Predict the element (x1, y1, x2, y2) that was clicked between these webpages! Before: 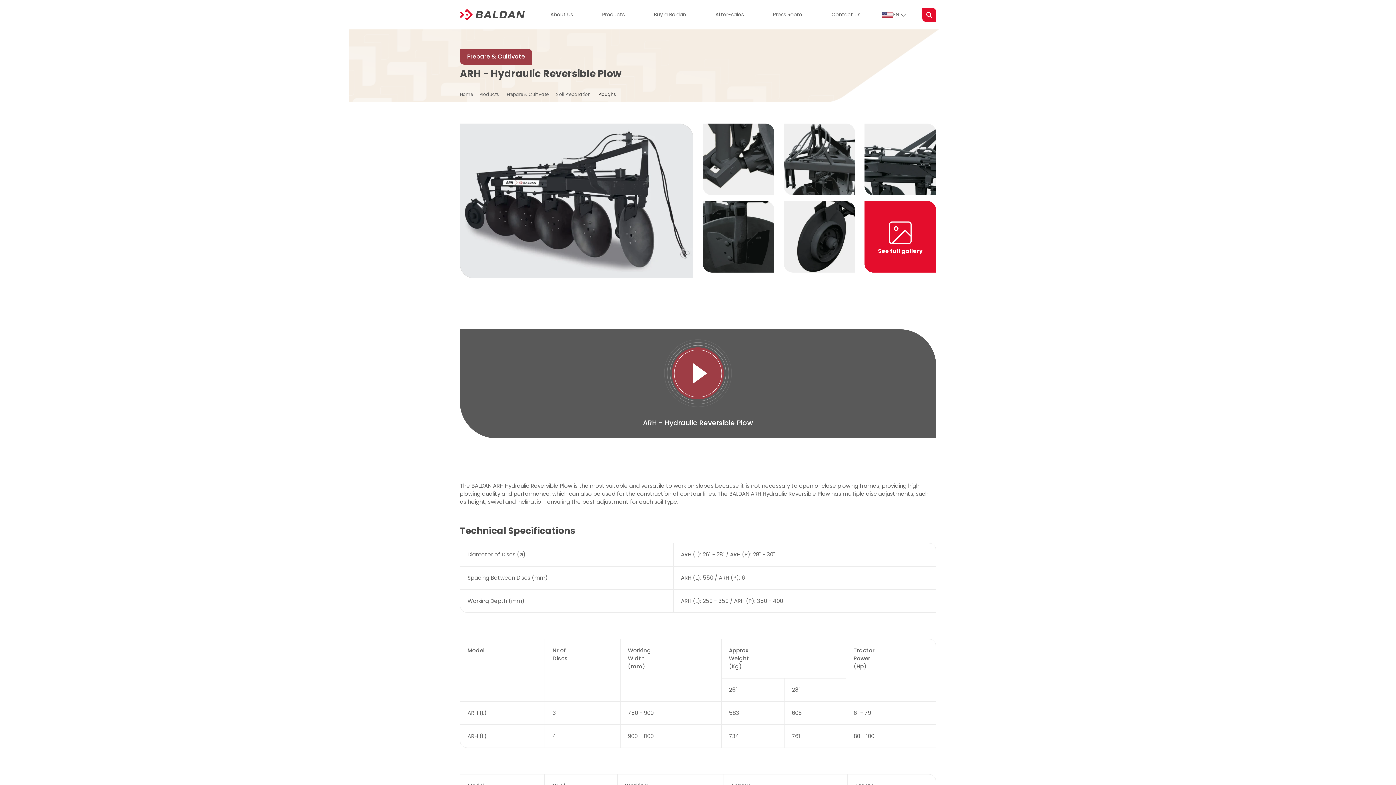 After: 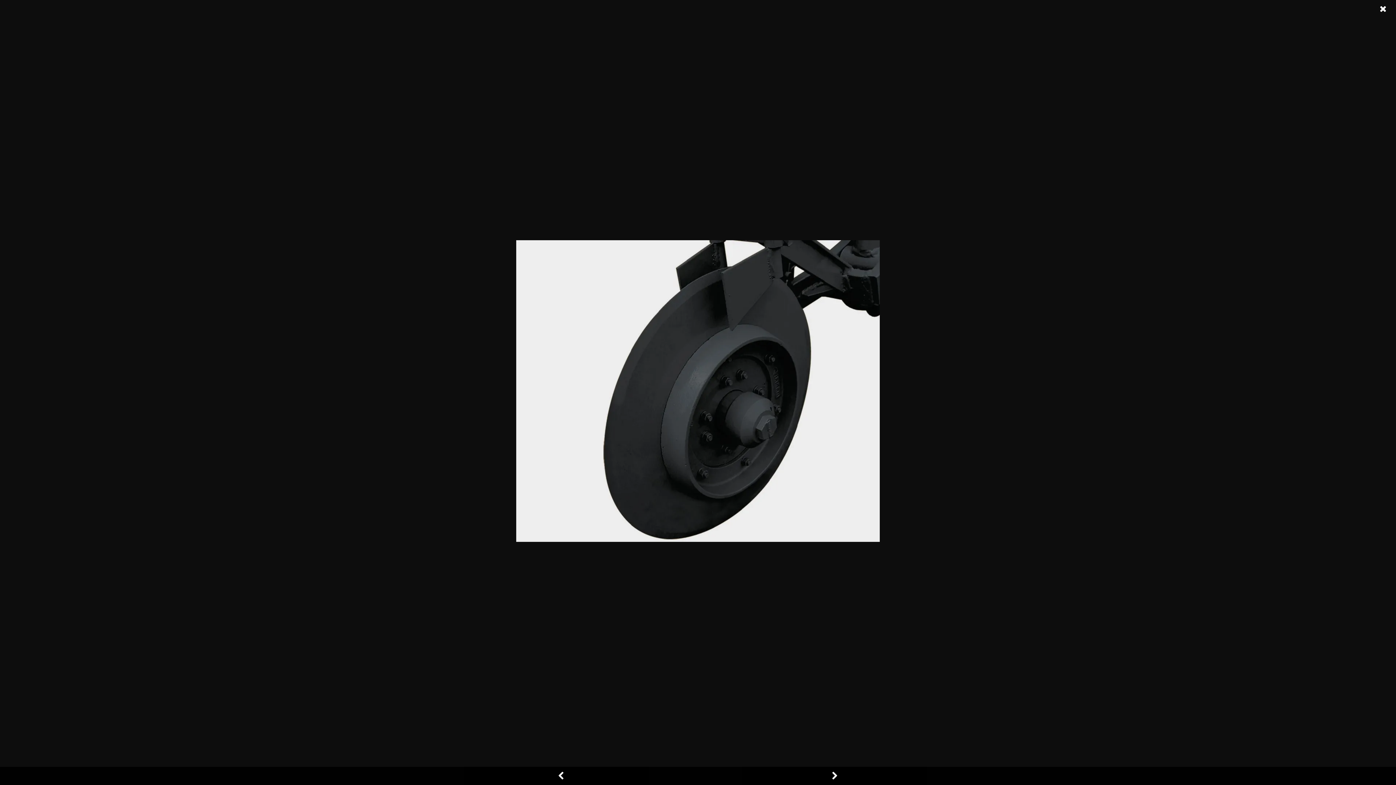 Action: label: Expand image bbox: (783, 201, 855, 278)